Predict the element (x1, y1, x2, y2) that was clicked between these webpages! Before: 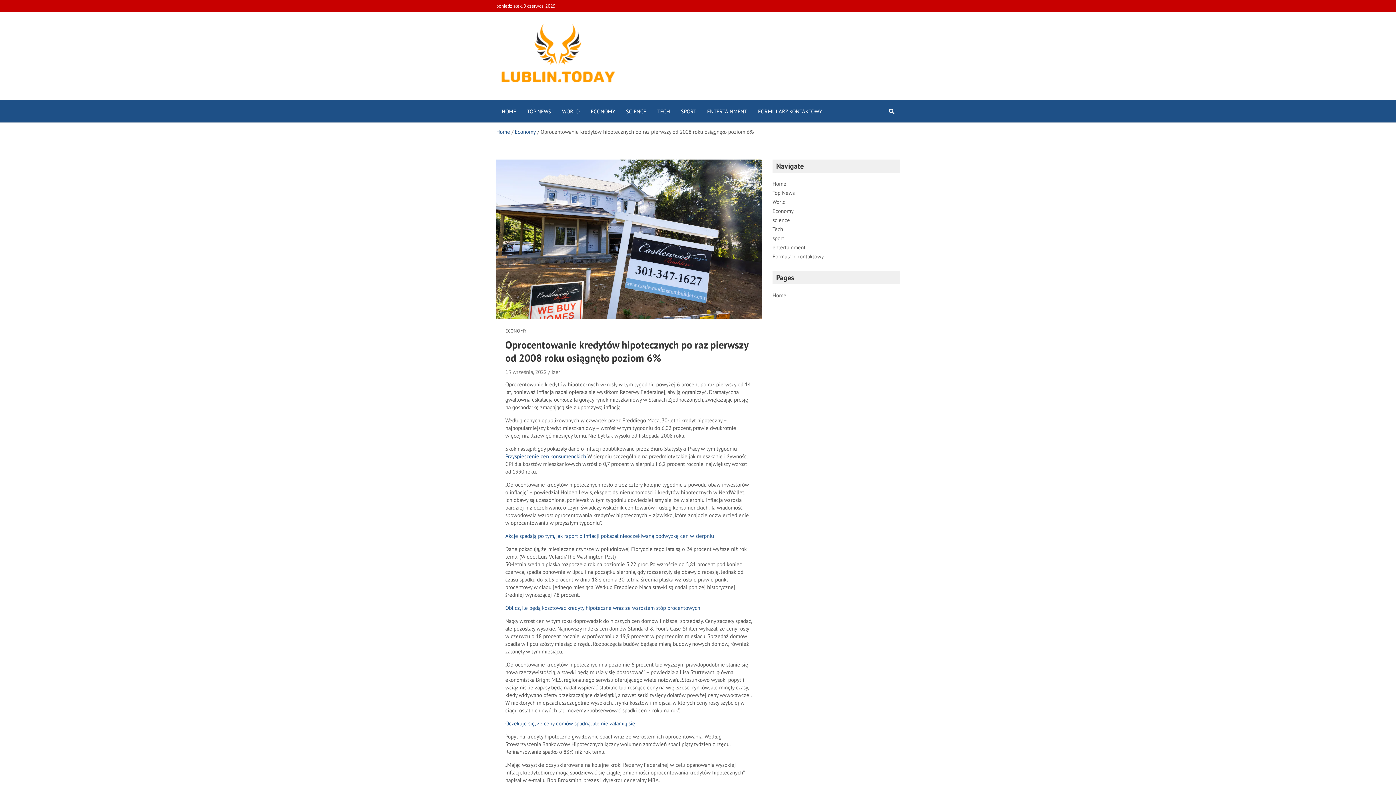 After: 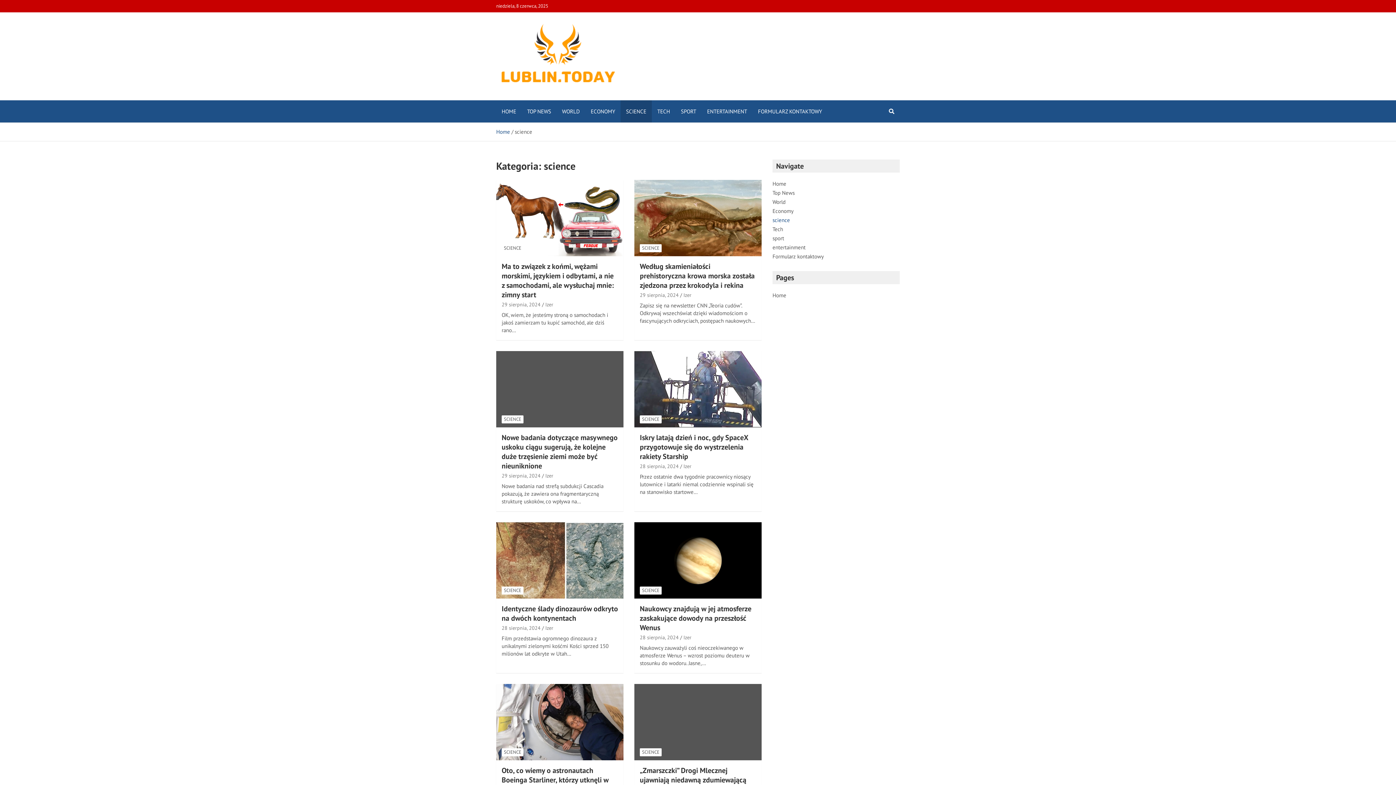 Action: bbox: (620, 100, 652, 122) label: SCIENCE